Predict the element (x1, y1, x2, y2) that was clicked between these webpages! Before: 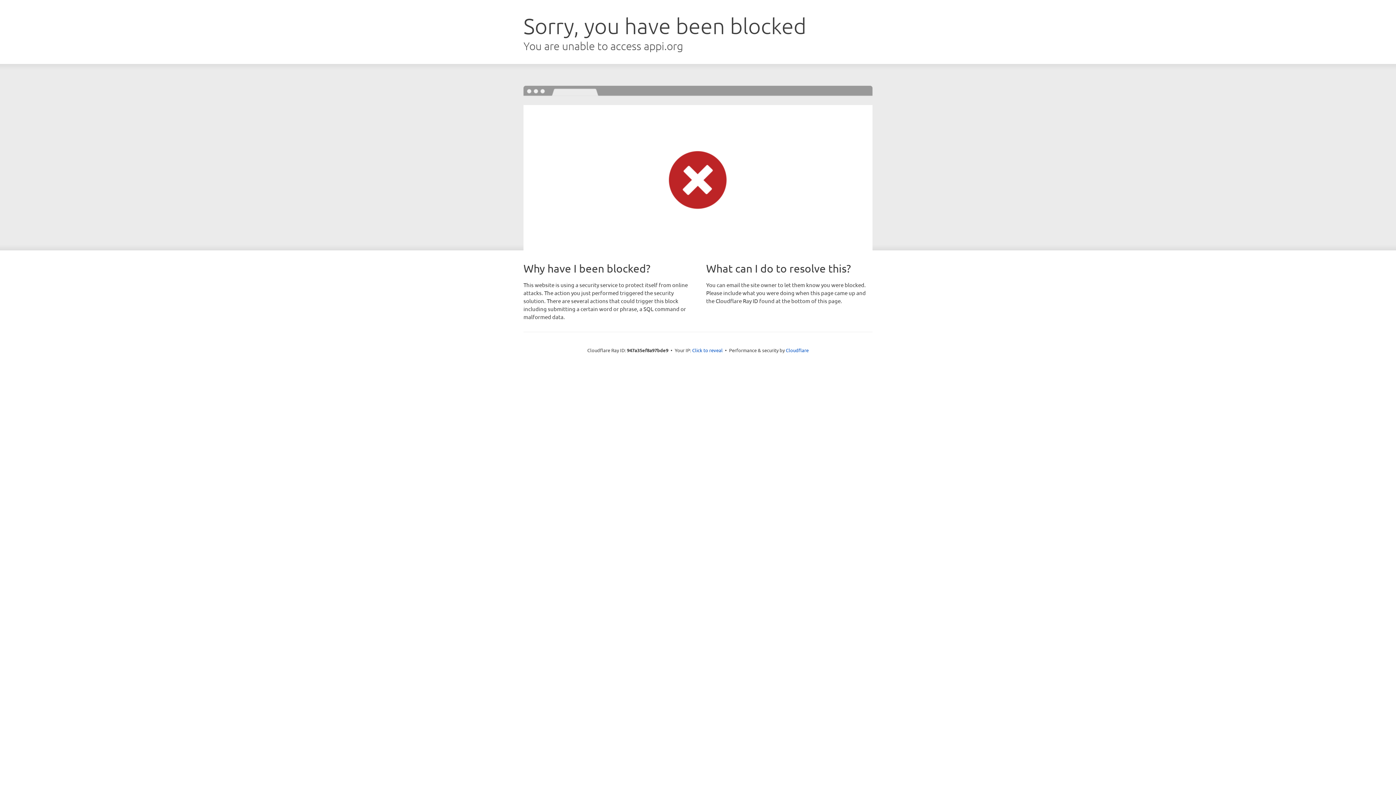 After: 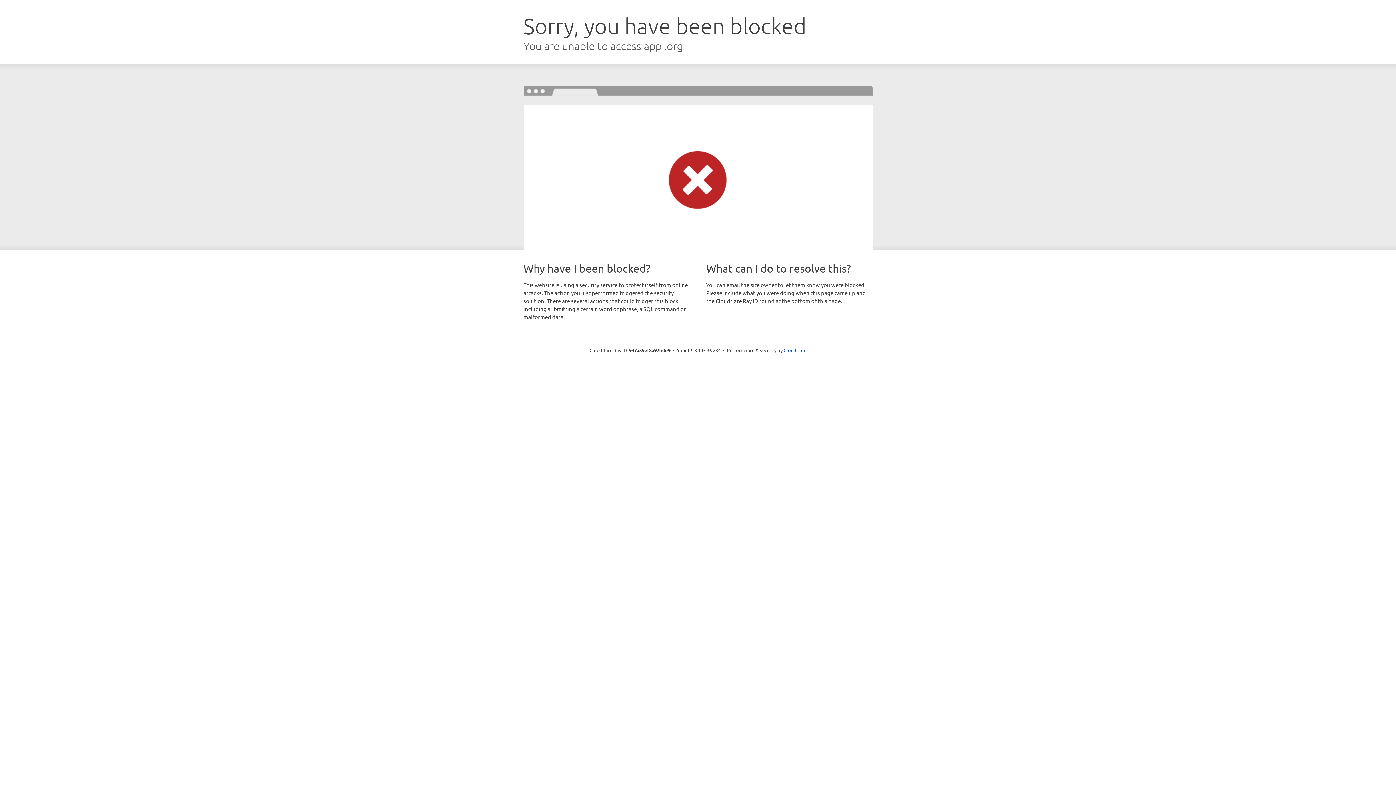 Action: bbox: (692, 346, 722, 353) label: Click to reveal